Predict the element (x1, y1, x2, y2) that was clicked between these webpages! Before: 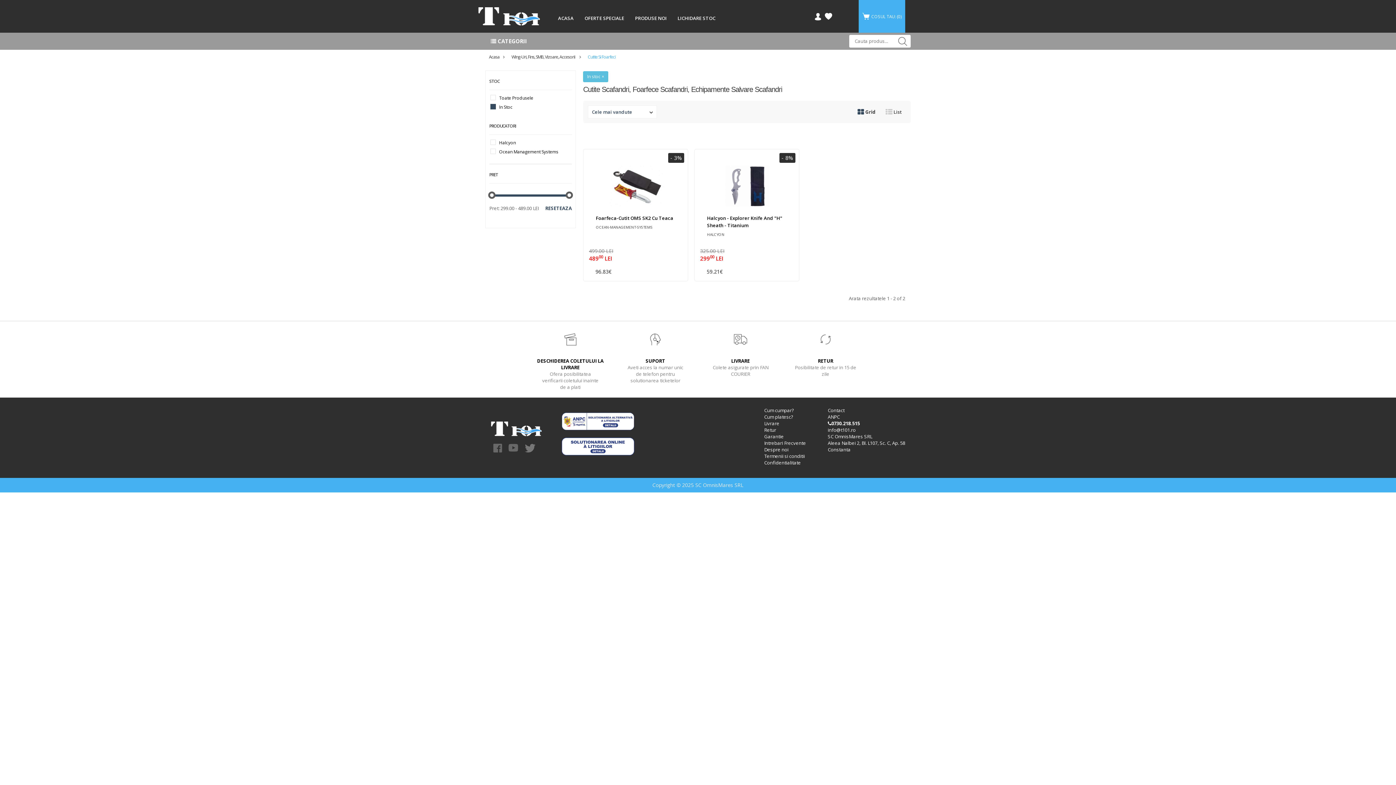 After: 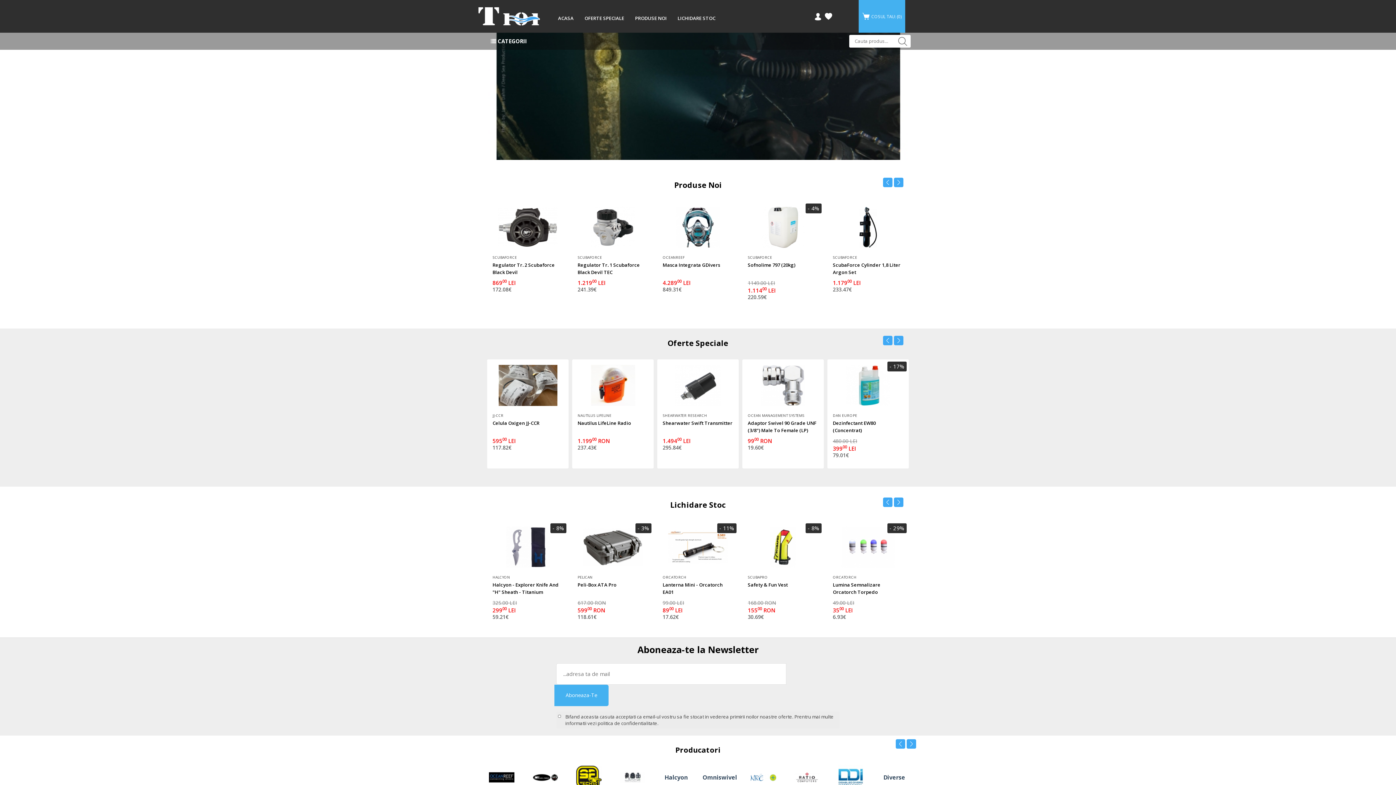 Action: bbox: (552, 9, 579, 27) label: ACASA